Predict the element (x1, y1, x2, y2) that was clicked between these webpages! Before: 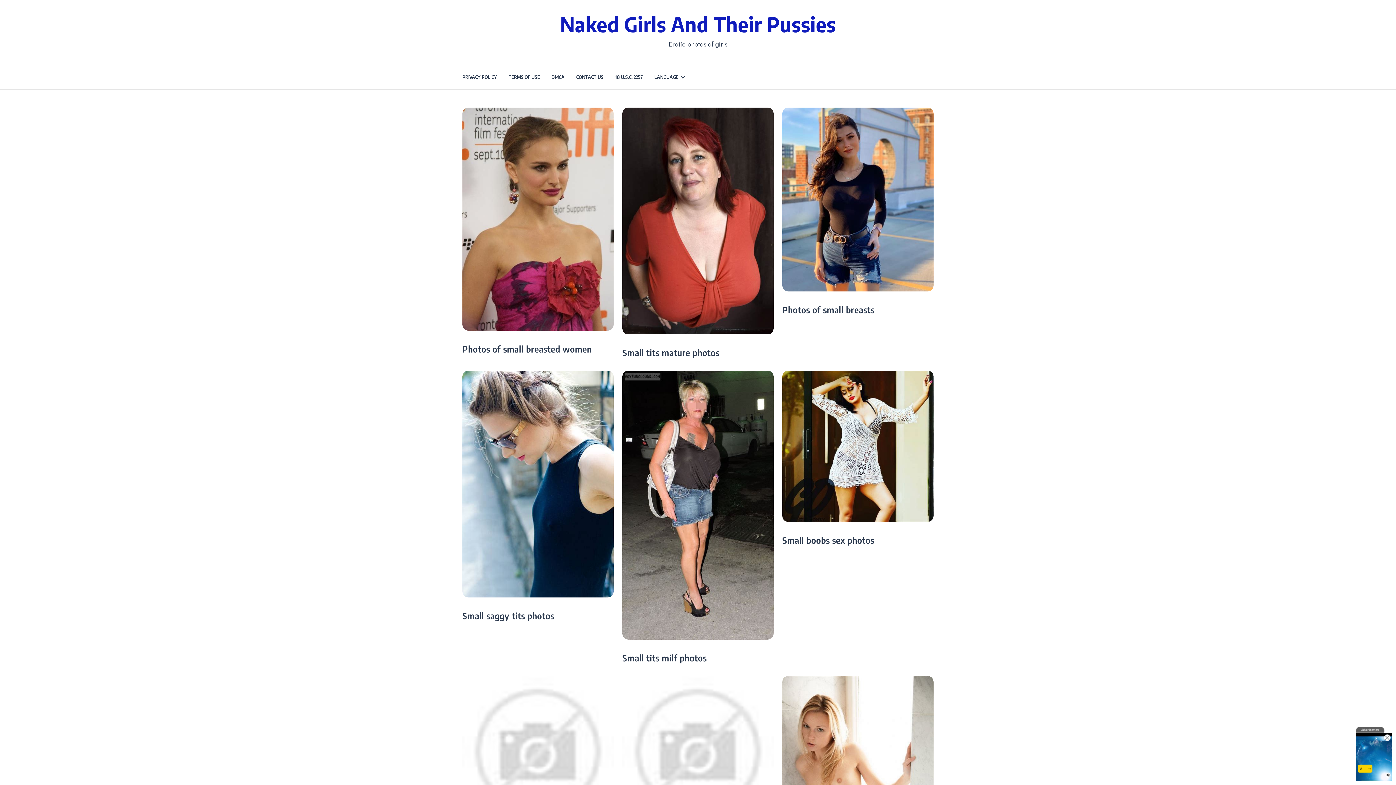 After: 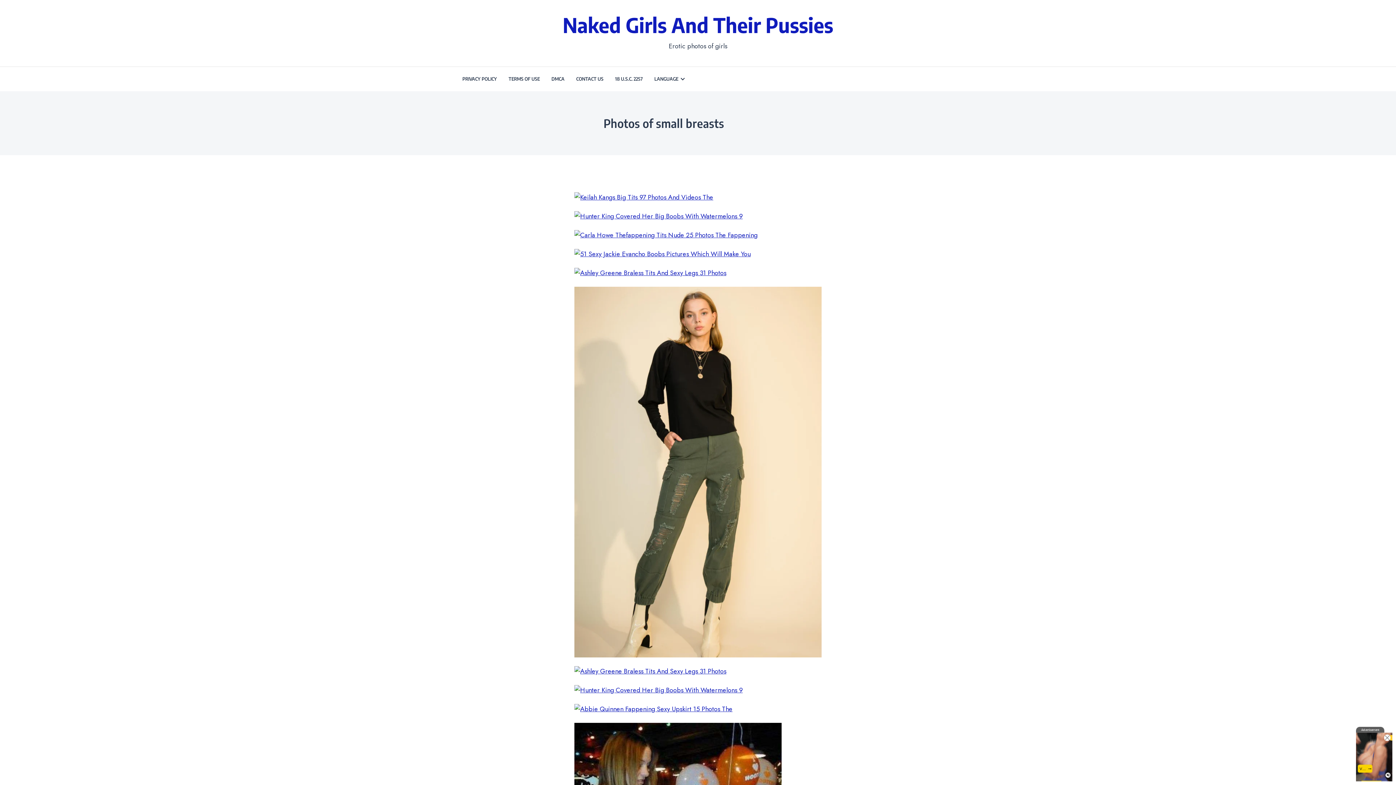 Action: bbox: (782, 107, 933, 291)